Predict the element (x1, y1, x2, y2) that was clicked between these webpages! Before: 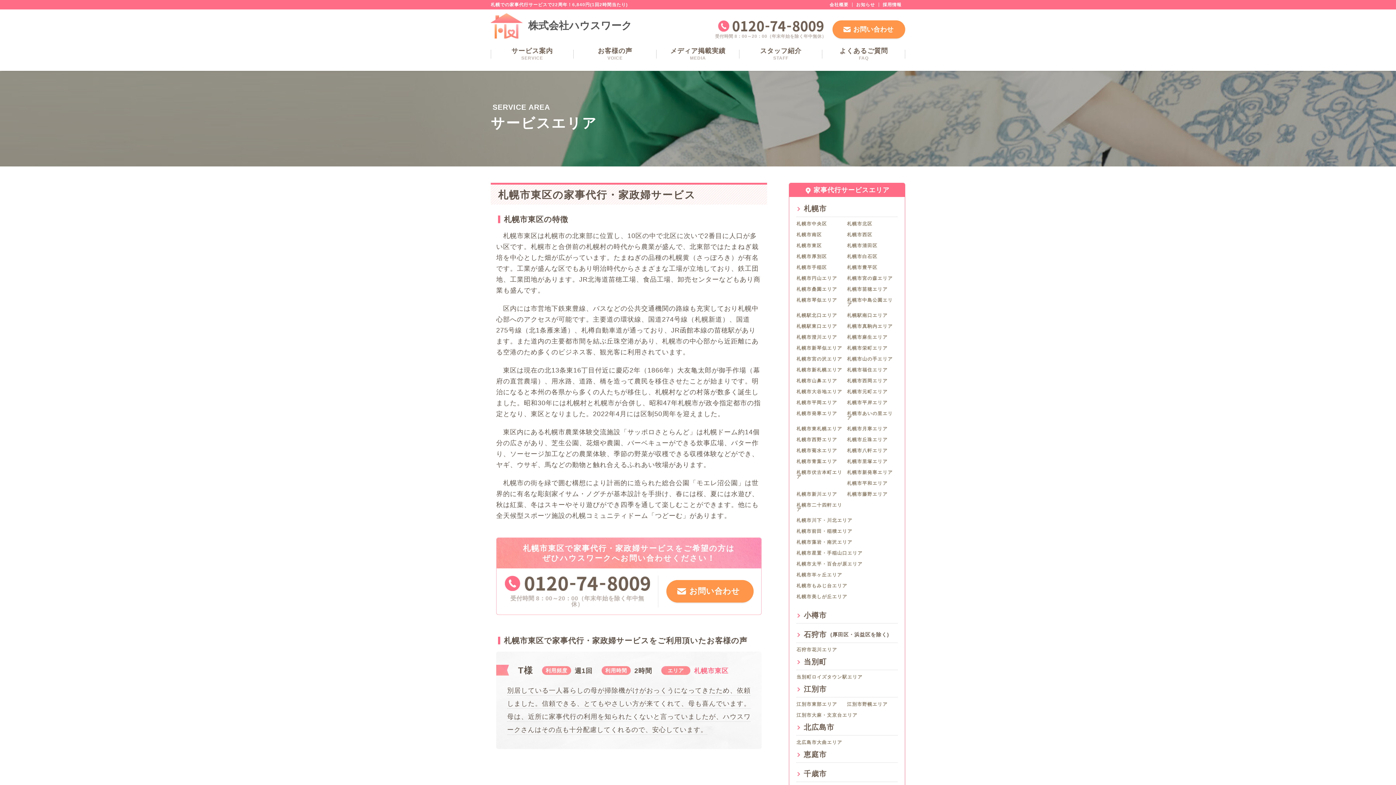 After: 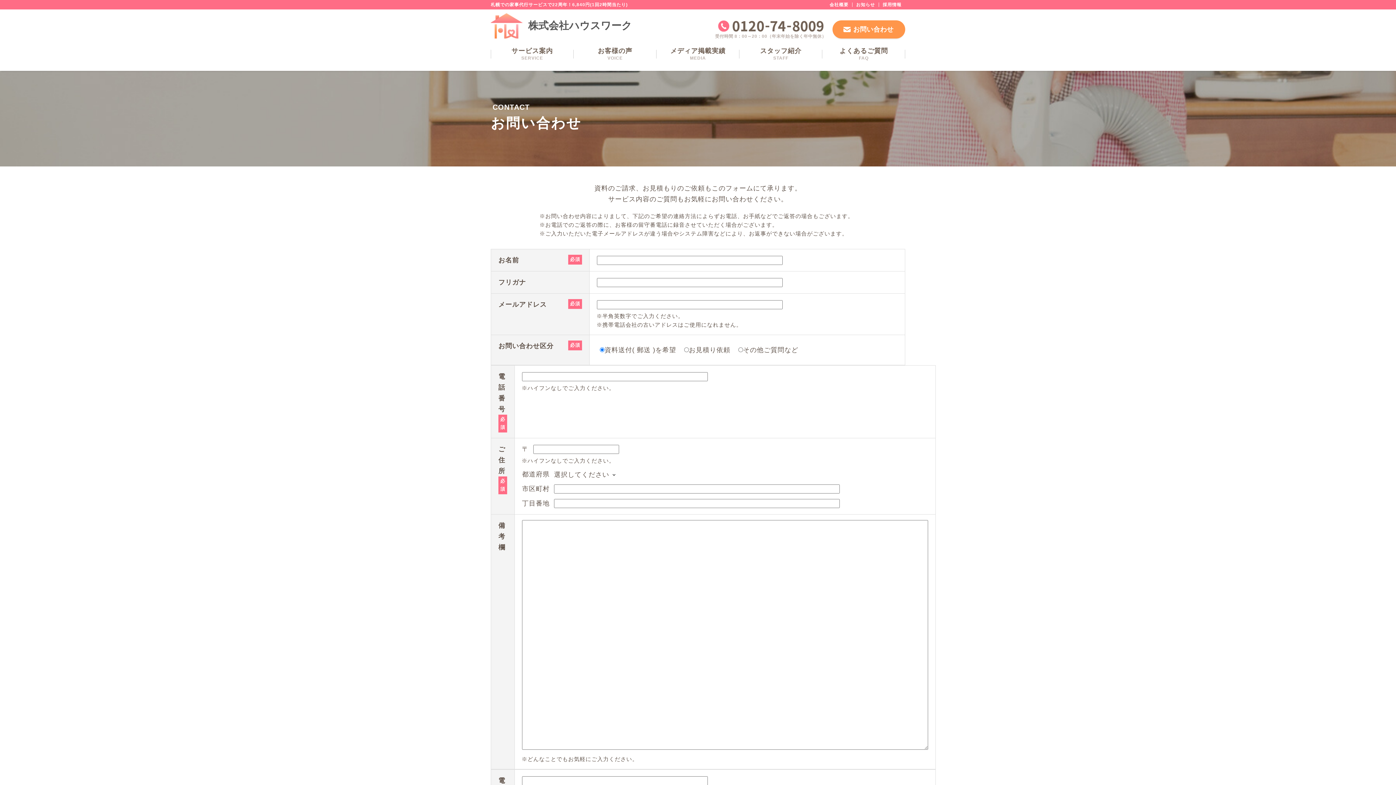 Action: bbox: (832, 20, 905, 38) label: お問い合わせ